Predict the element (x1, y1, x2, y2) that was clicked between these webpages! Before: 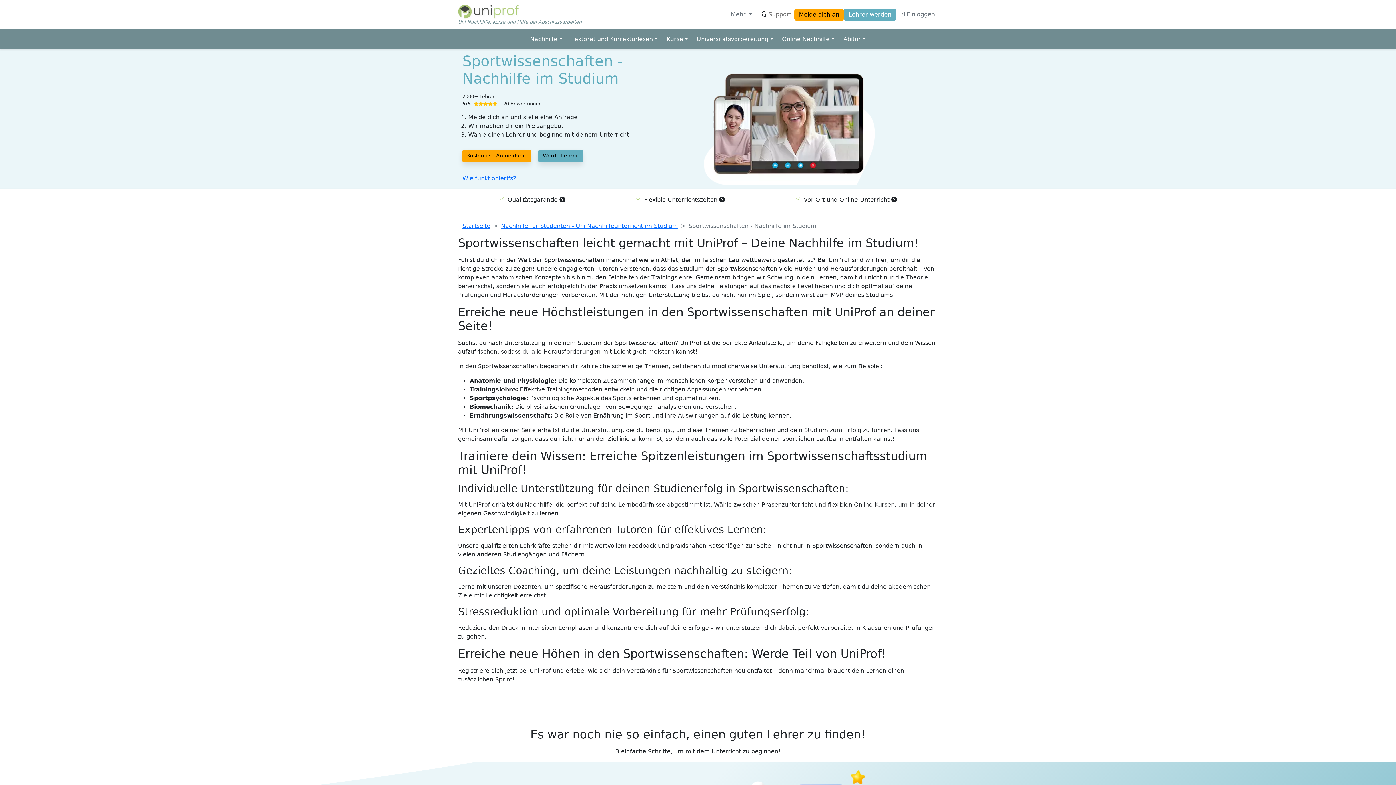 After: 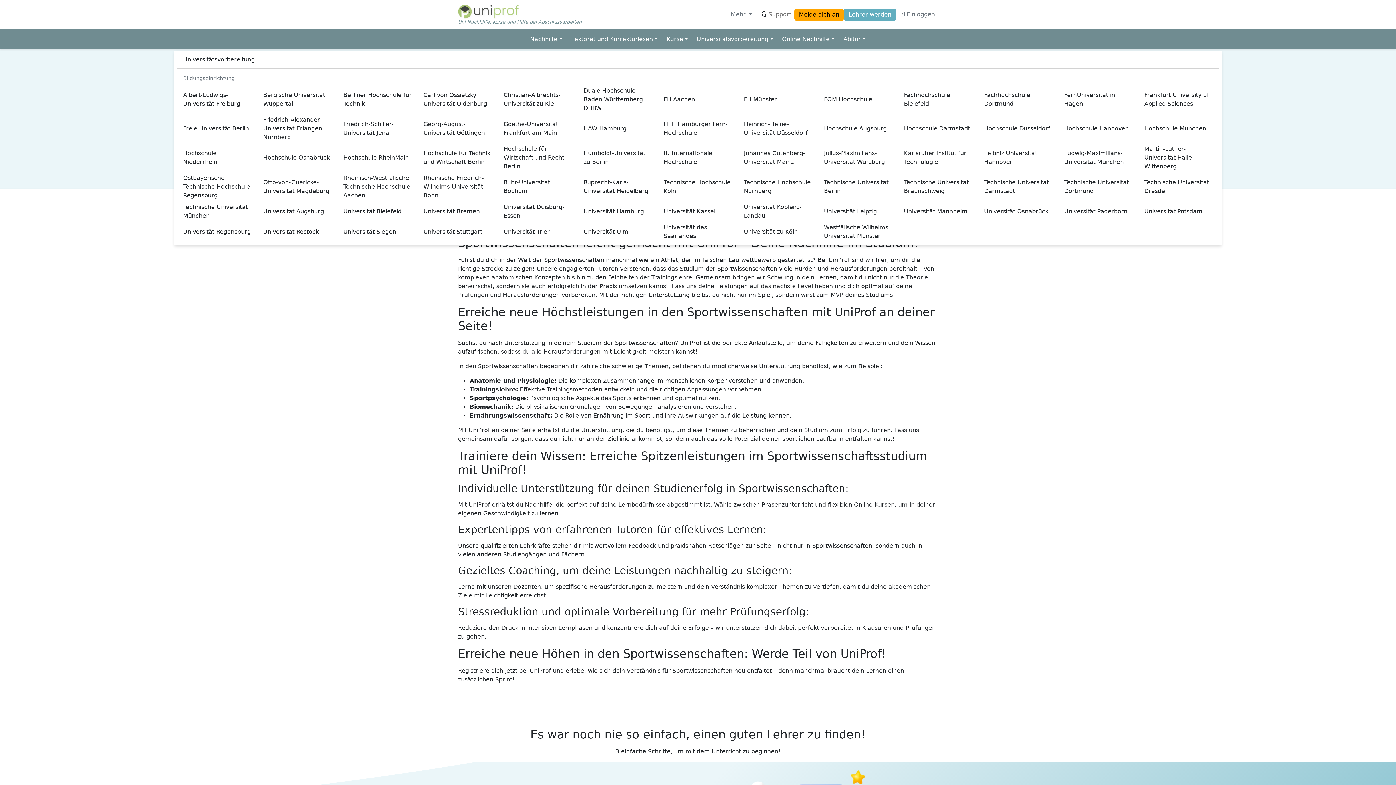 Action: bbox: (694, 32, 776, 46) label: Universitätsvorbereitung